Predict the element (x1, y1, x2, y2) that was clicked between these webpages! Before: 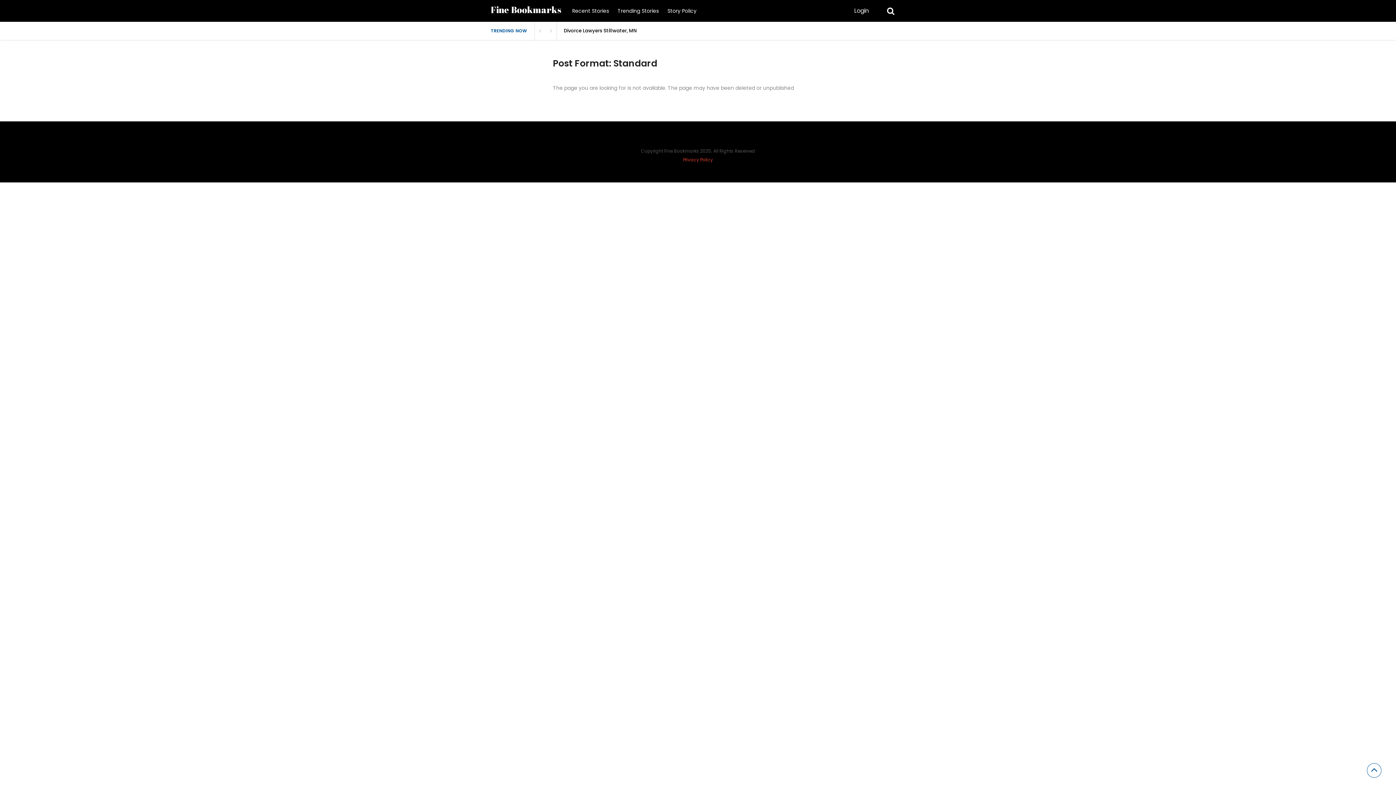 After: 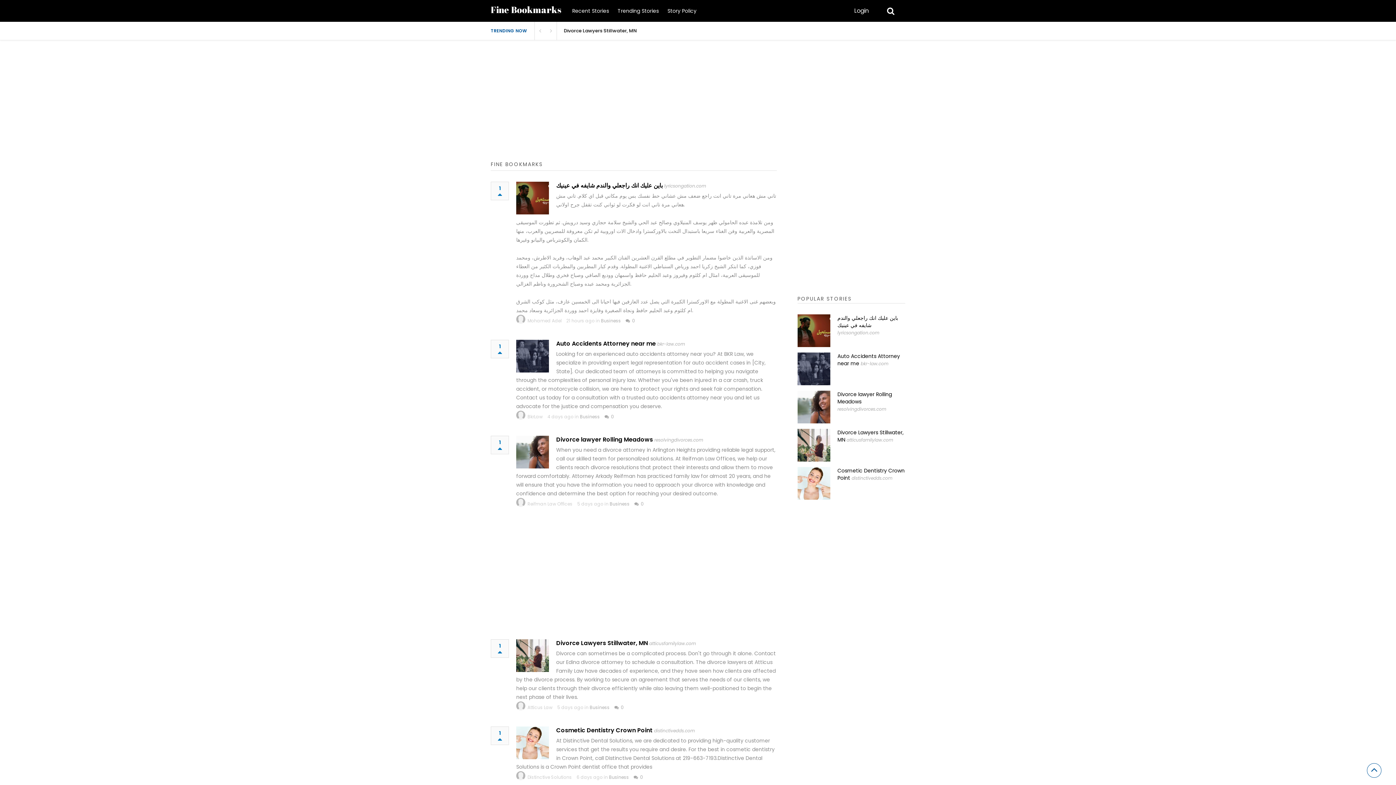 Action: label: Fine Bookmarks bbox: (490, 3, 561, 15)